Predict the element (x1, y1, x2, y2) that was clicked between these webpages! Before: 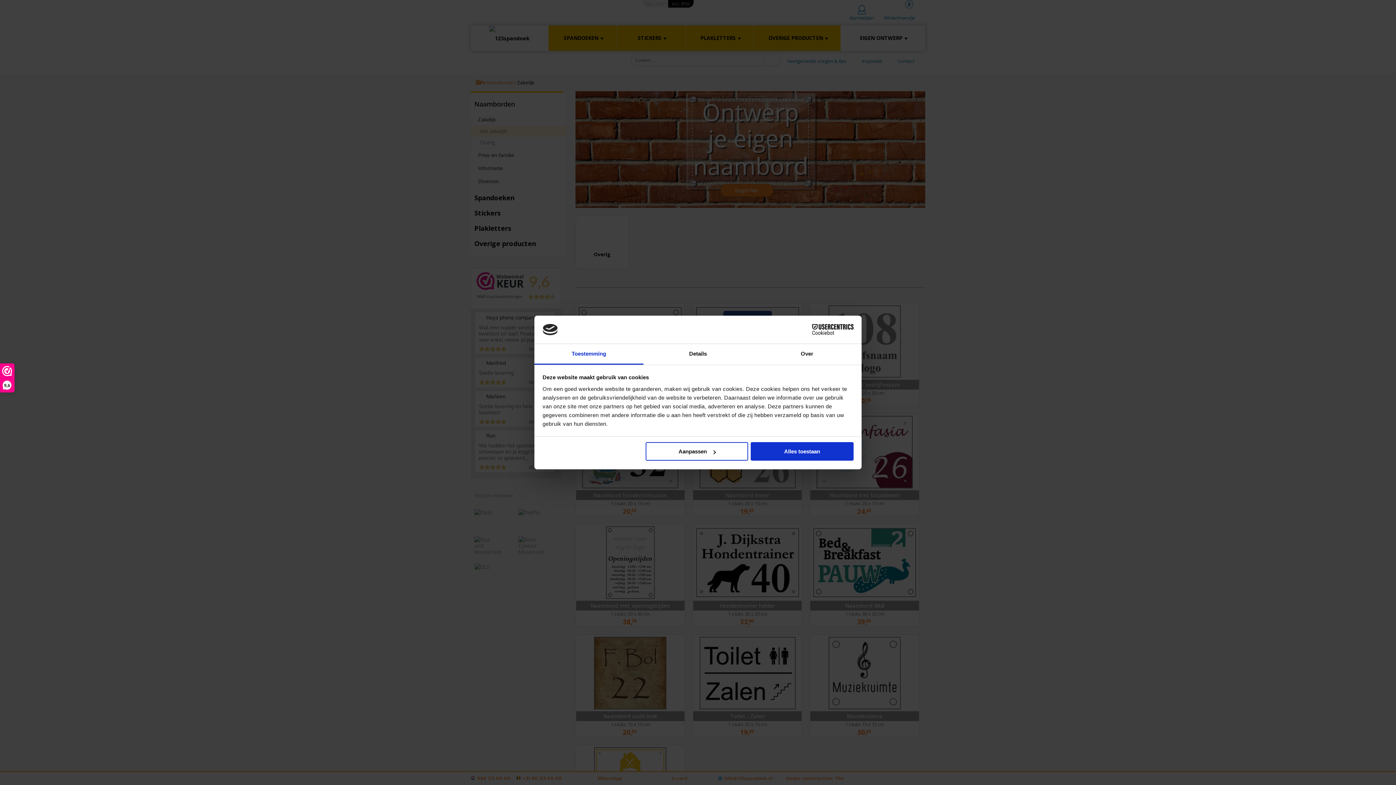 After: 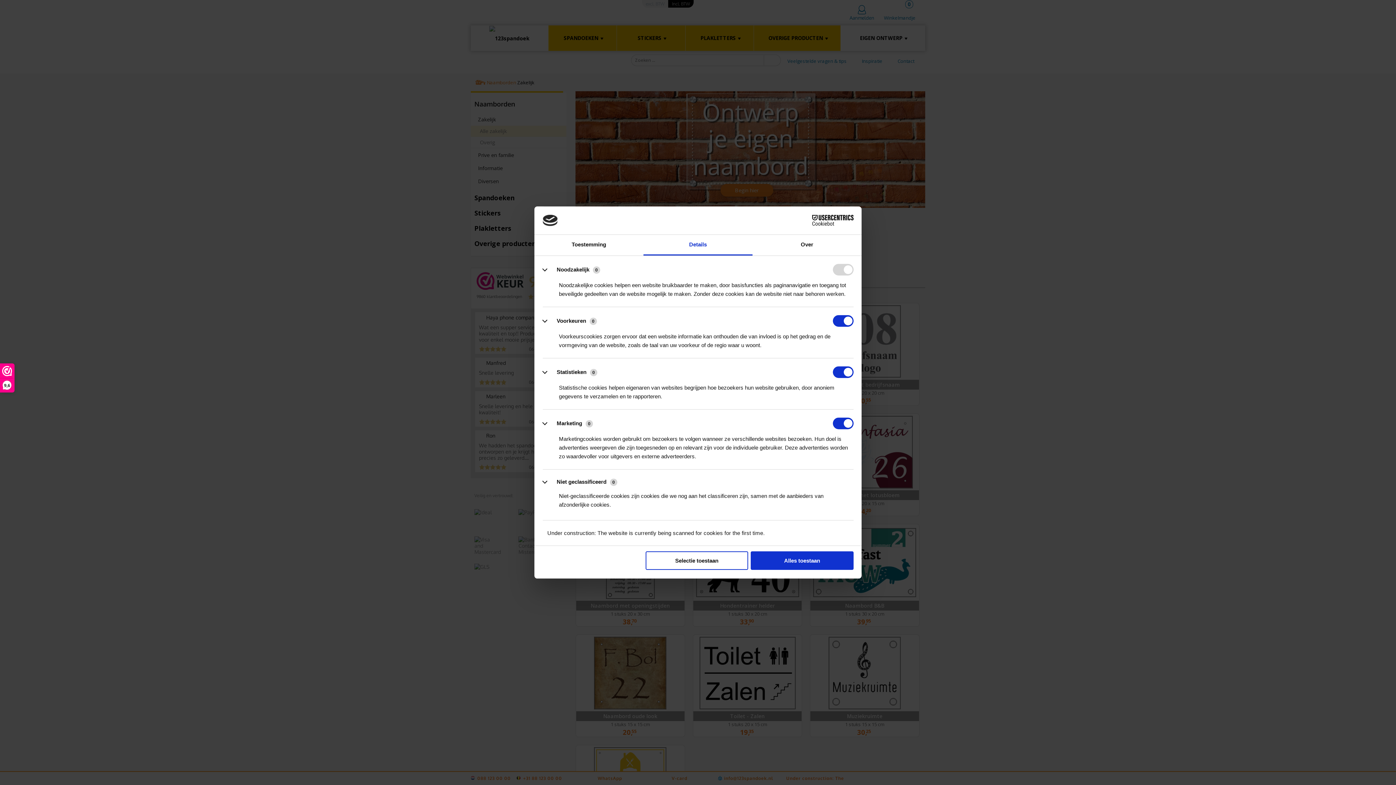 Action: label: Details bbox: (643, 344, 752, 364)